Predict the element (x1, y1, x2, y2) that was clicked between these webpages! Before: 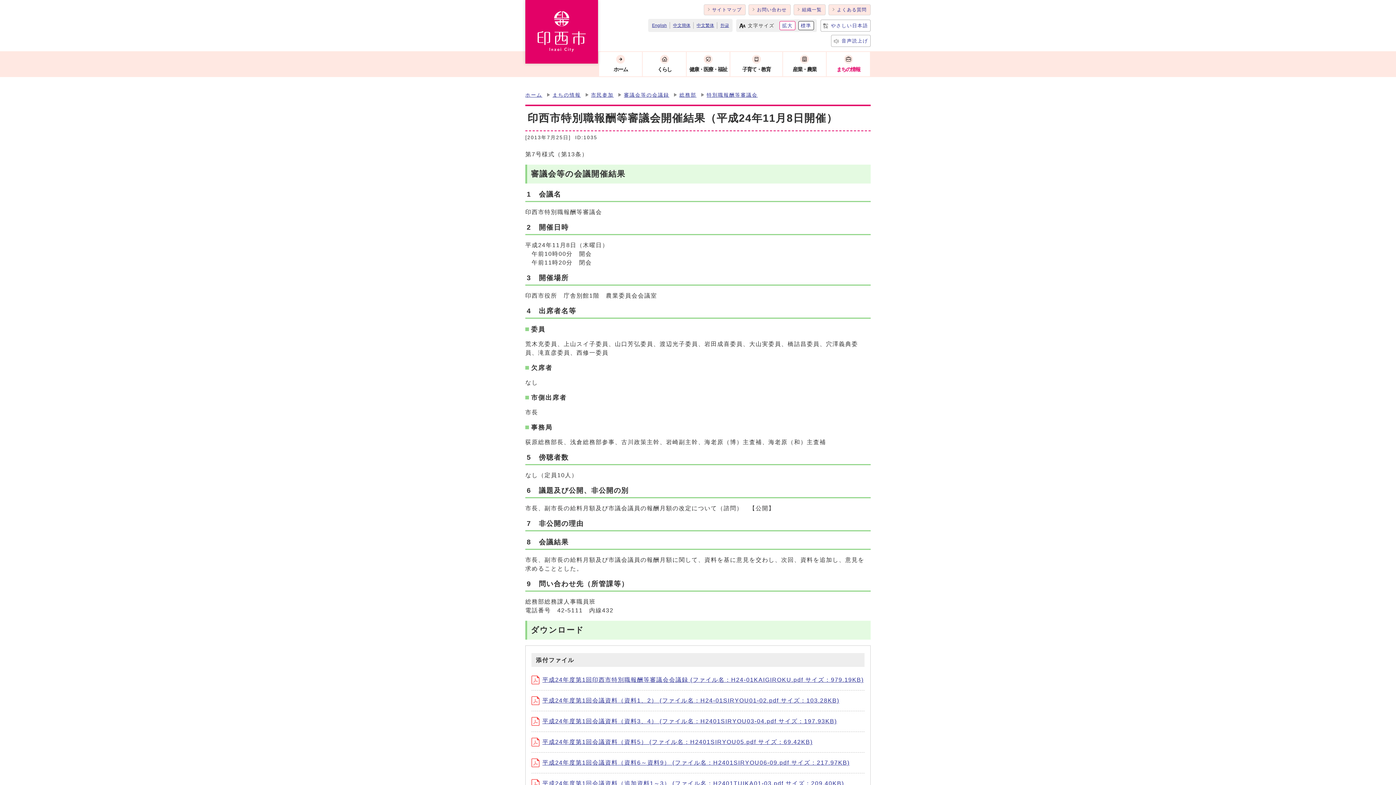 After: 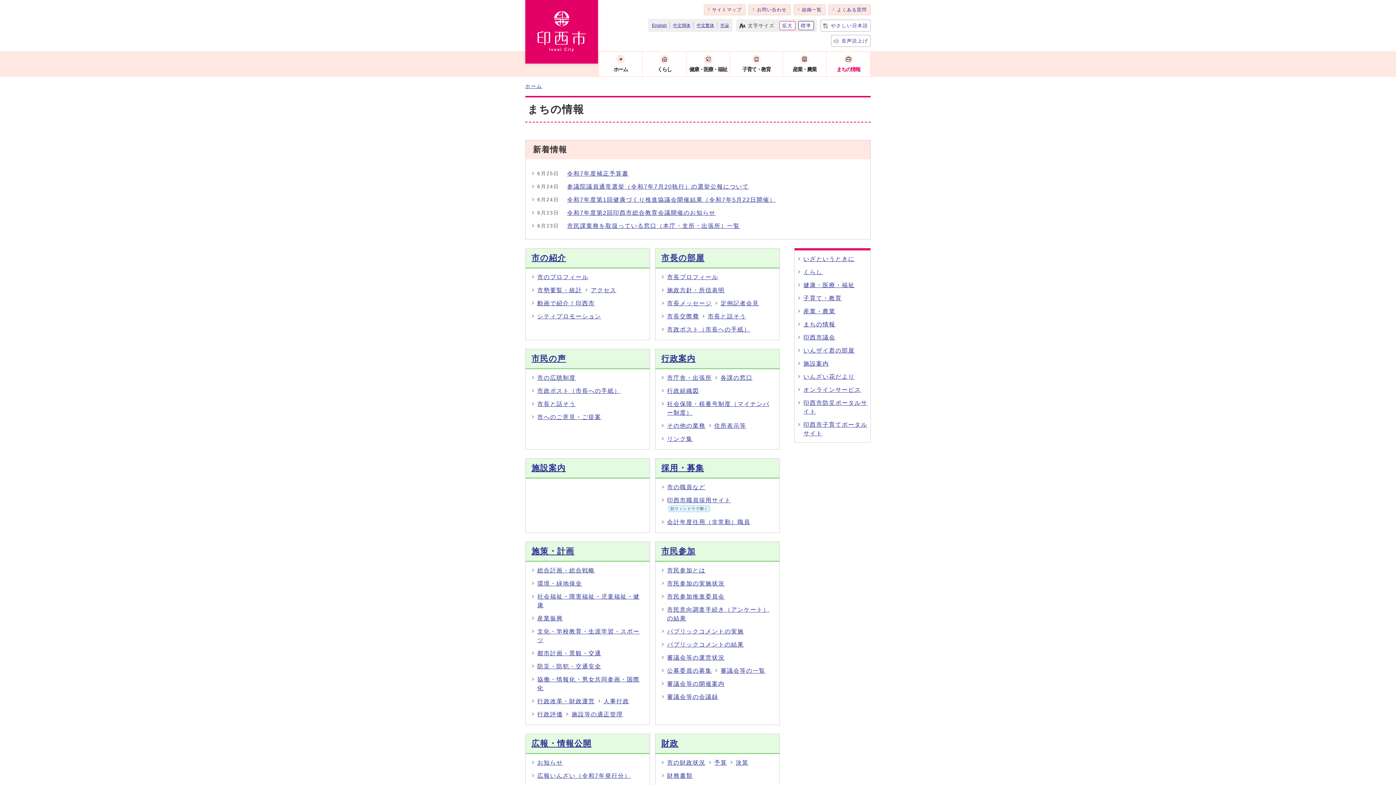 Action: bbox: (552, 92, 581, 97) label: まちの情報